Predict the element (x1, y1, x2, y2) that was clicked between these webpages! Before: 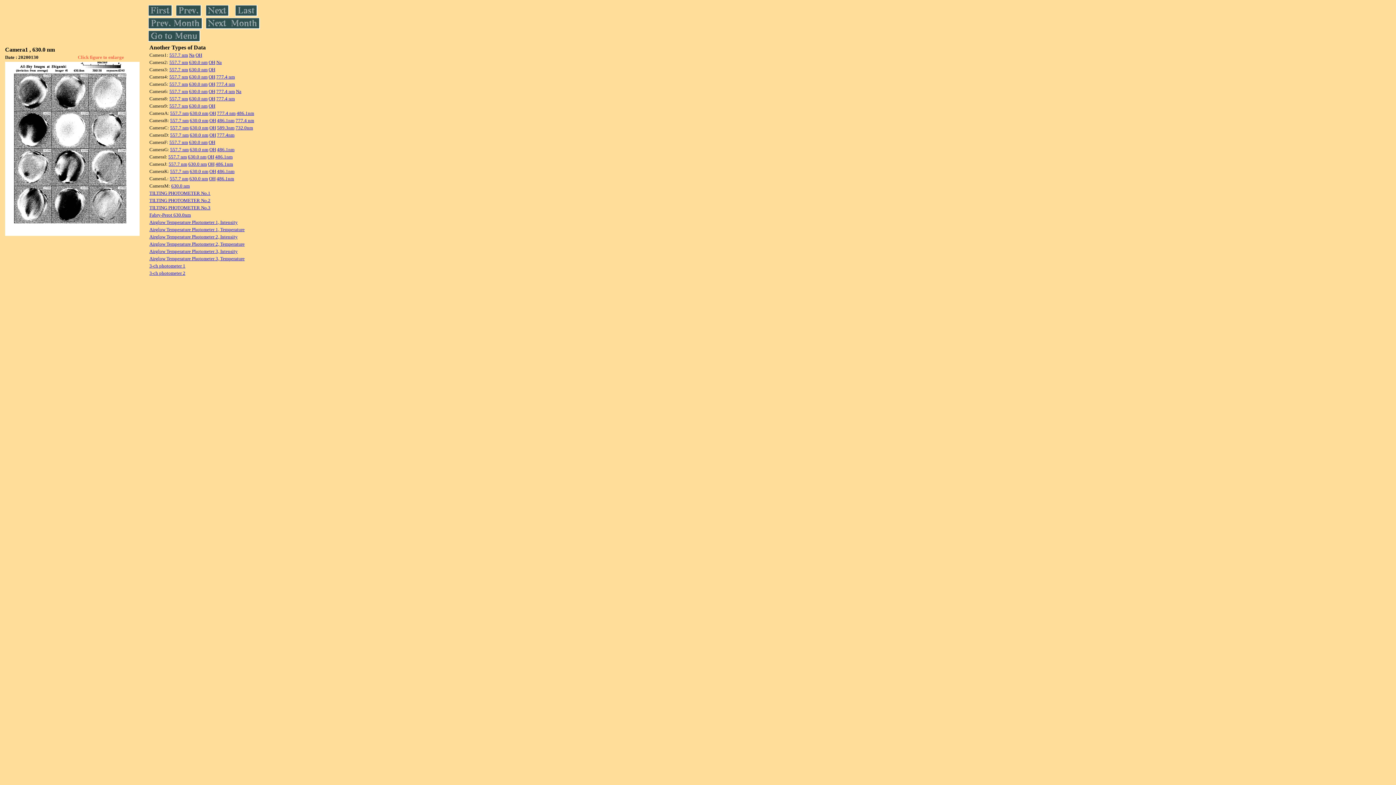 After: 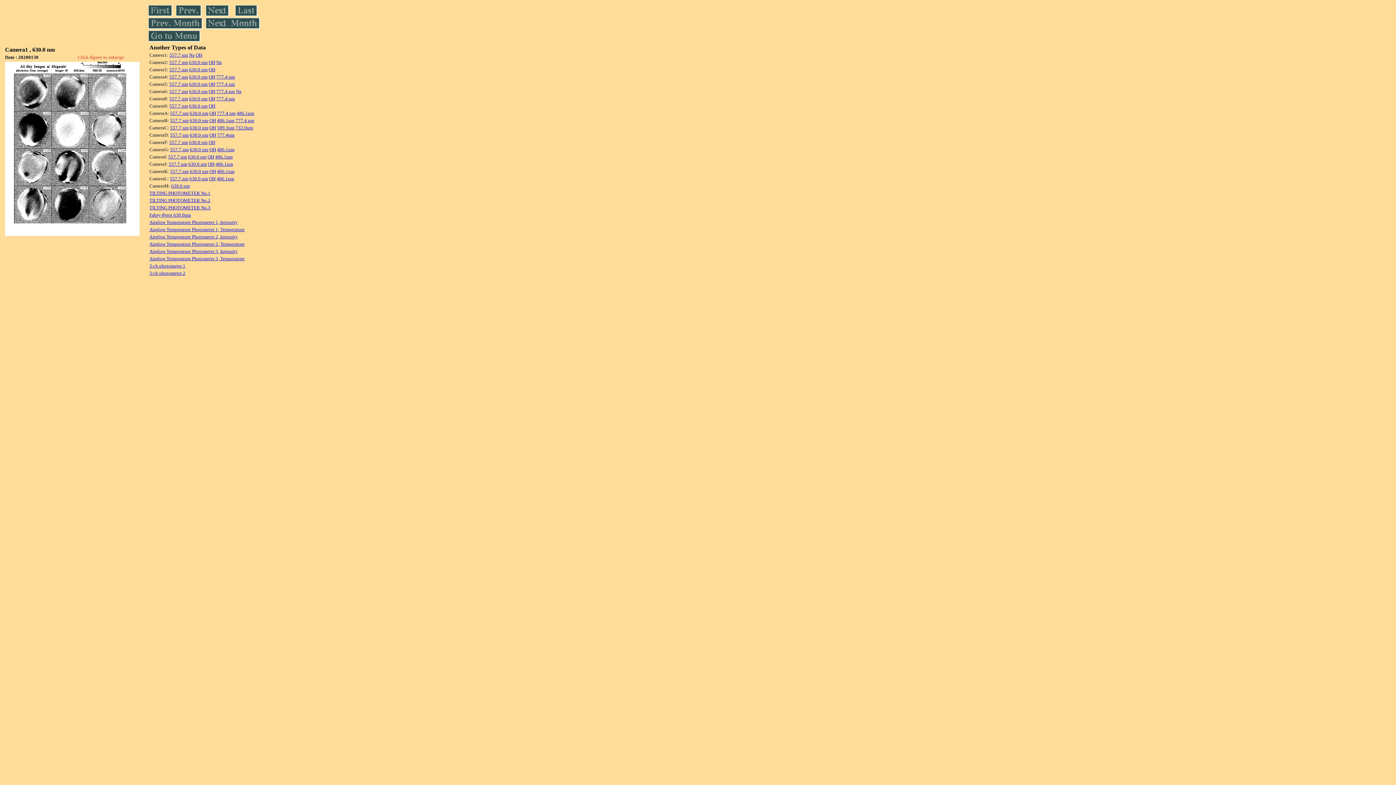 Action: label: 557.7 nm bbox: (169, 66, 188, 72)